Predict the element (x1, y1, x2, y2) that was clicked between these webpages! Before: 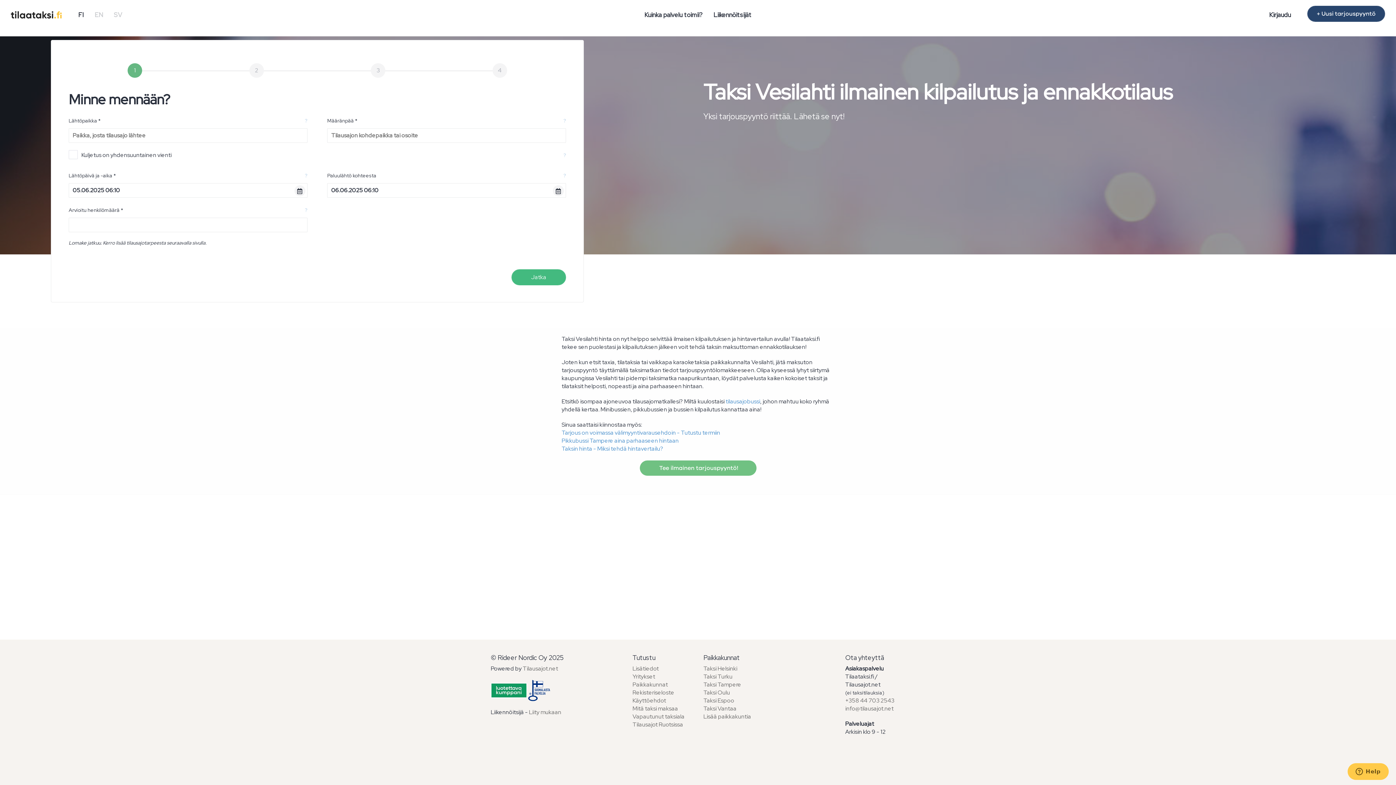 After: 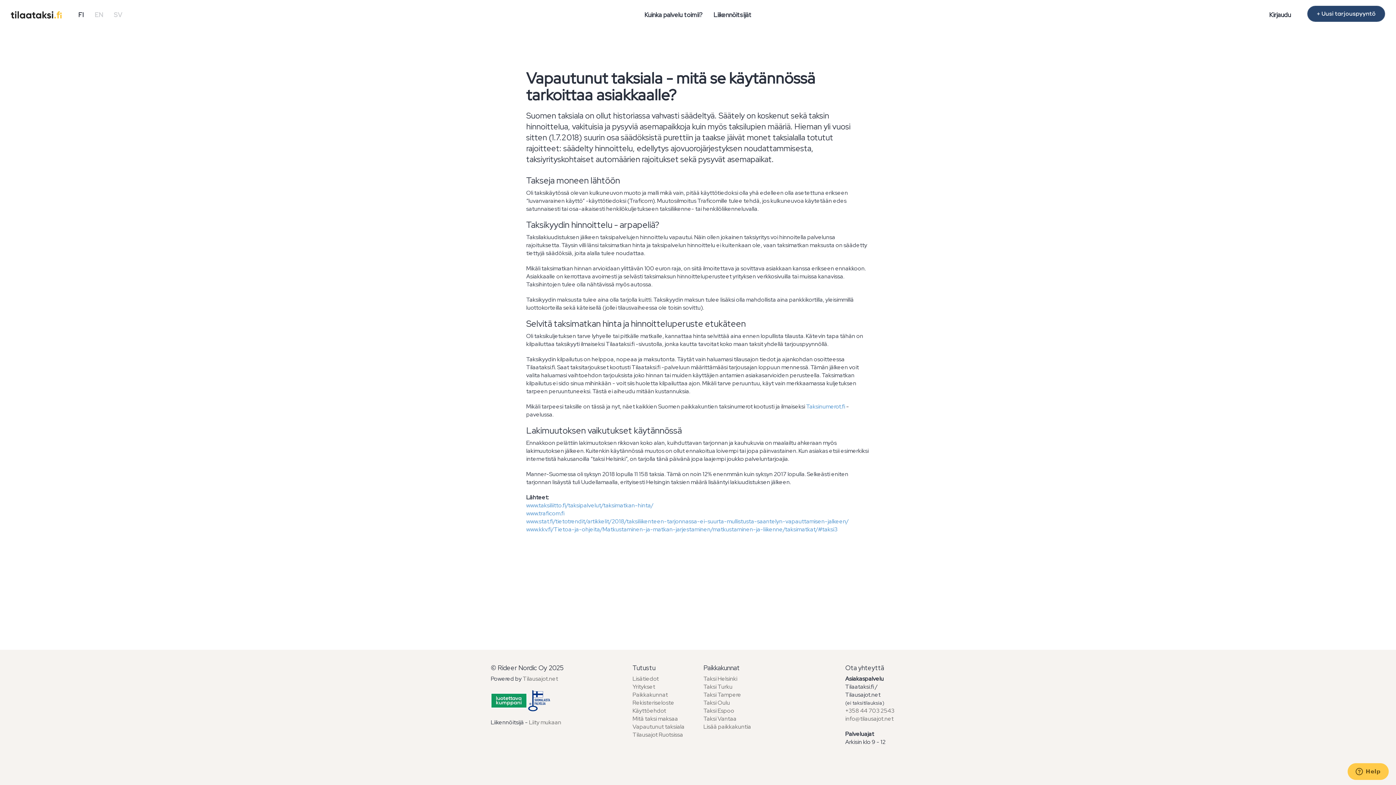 Action: bbox: (632, 713, 684, 720) label: Vapautunut taksiala